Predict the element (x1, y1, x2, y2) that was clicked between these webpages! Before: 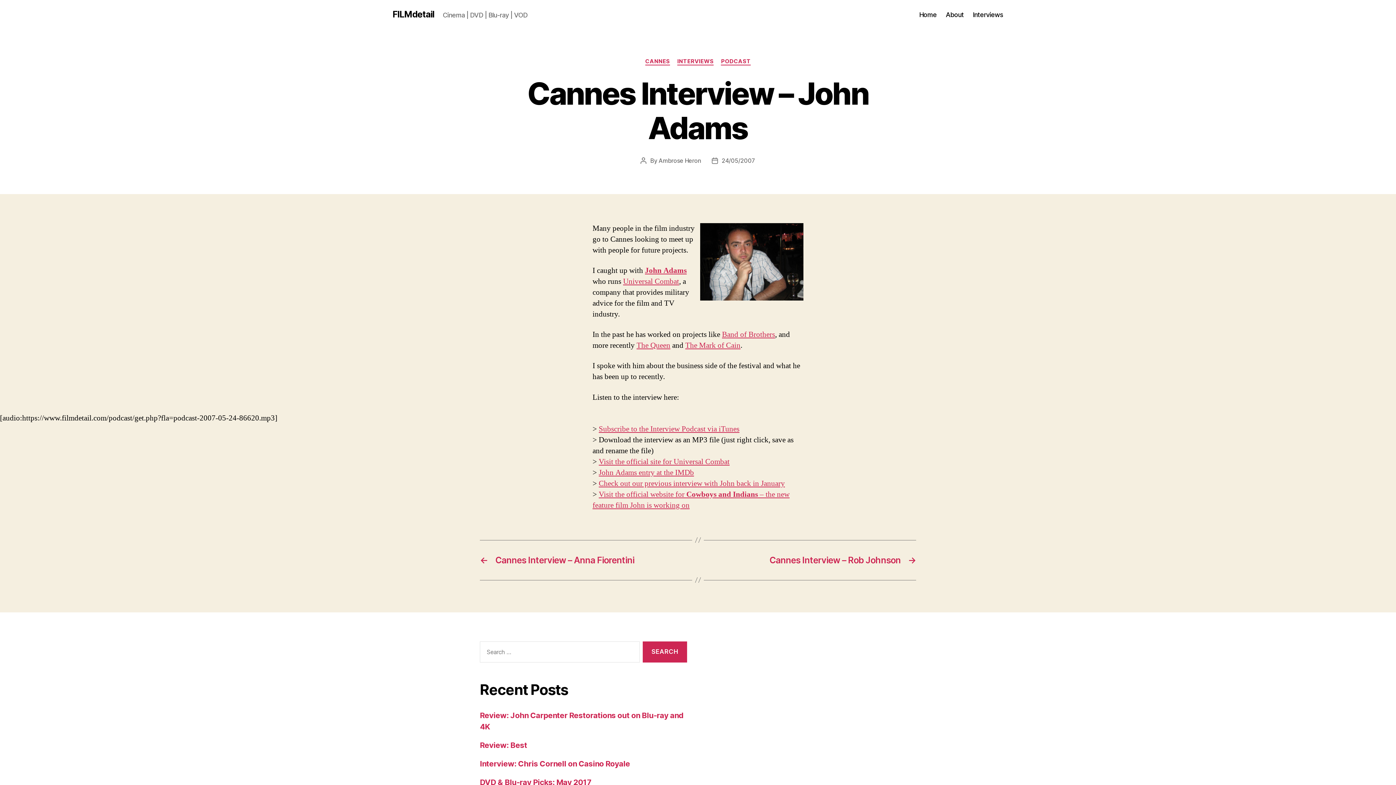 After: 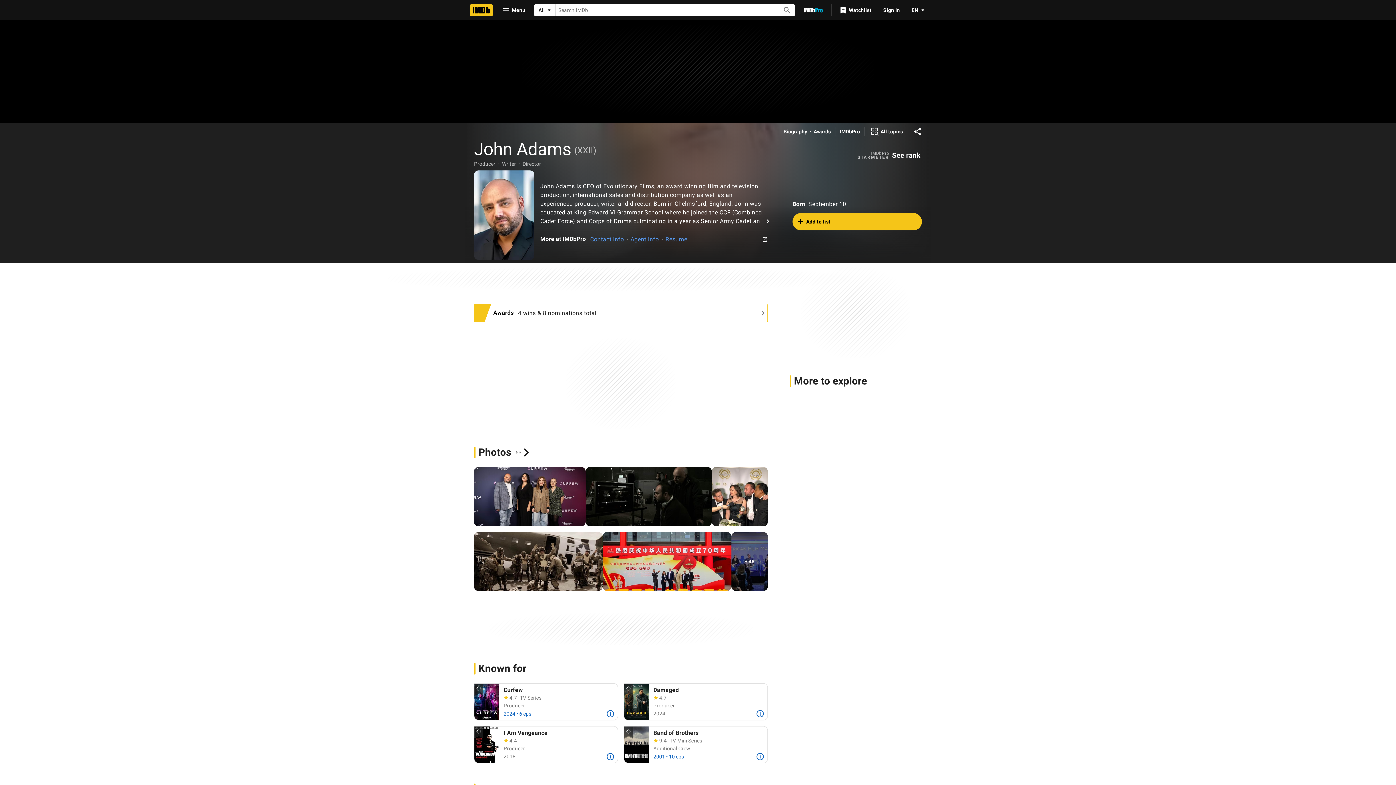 Action: label: John Adams entry at the IMDb bbox: (598, 467, 694, 477)